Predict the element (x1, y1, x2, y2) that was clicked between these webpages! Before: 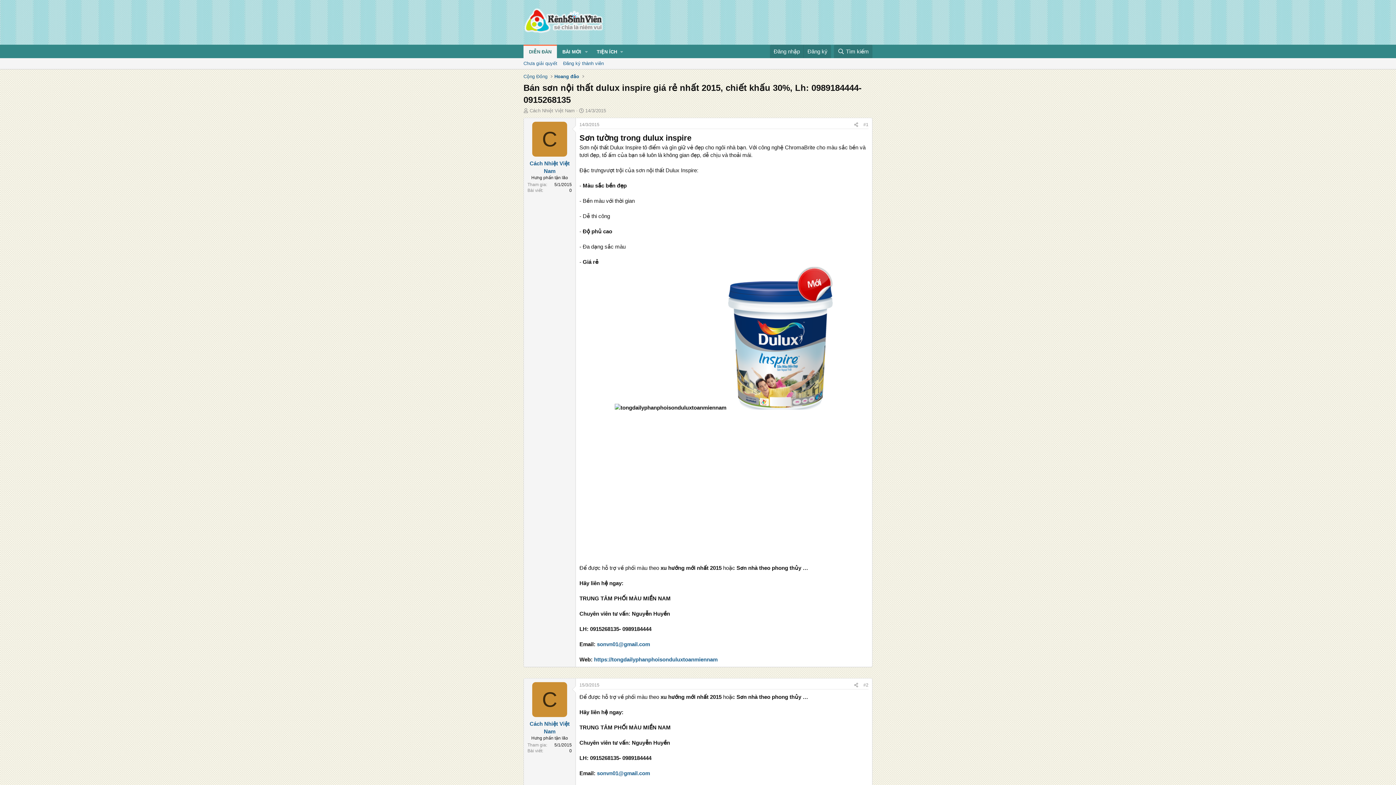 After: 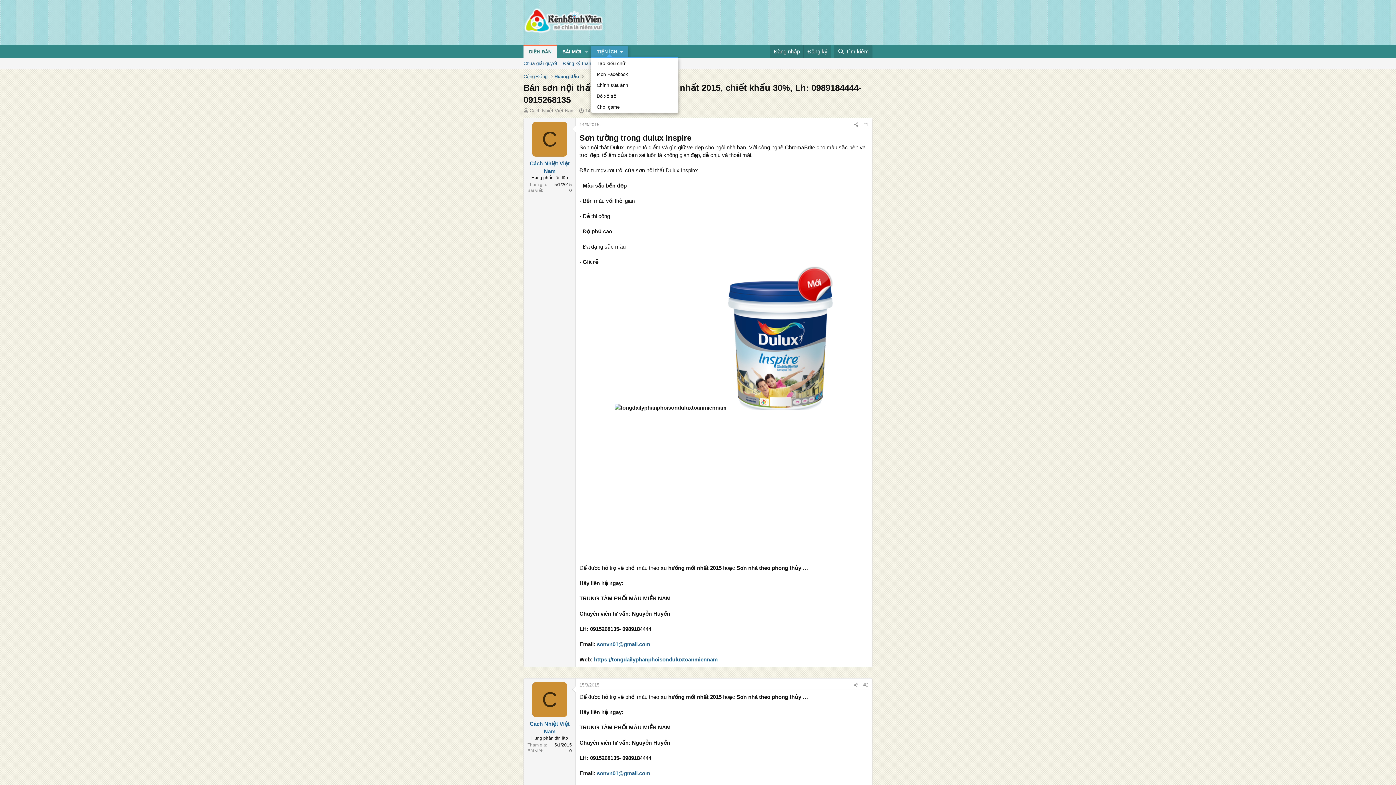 Action: label: TIỆN ÍCH bbox: (591, 45, 627, 58)